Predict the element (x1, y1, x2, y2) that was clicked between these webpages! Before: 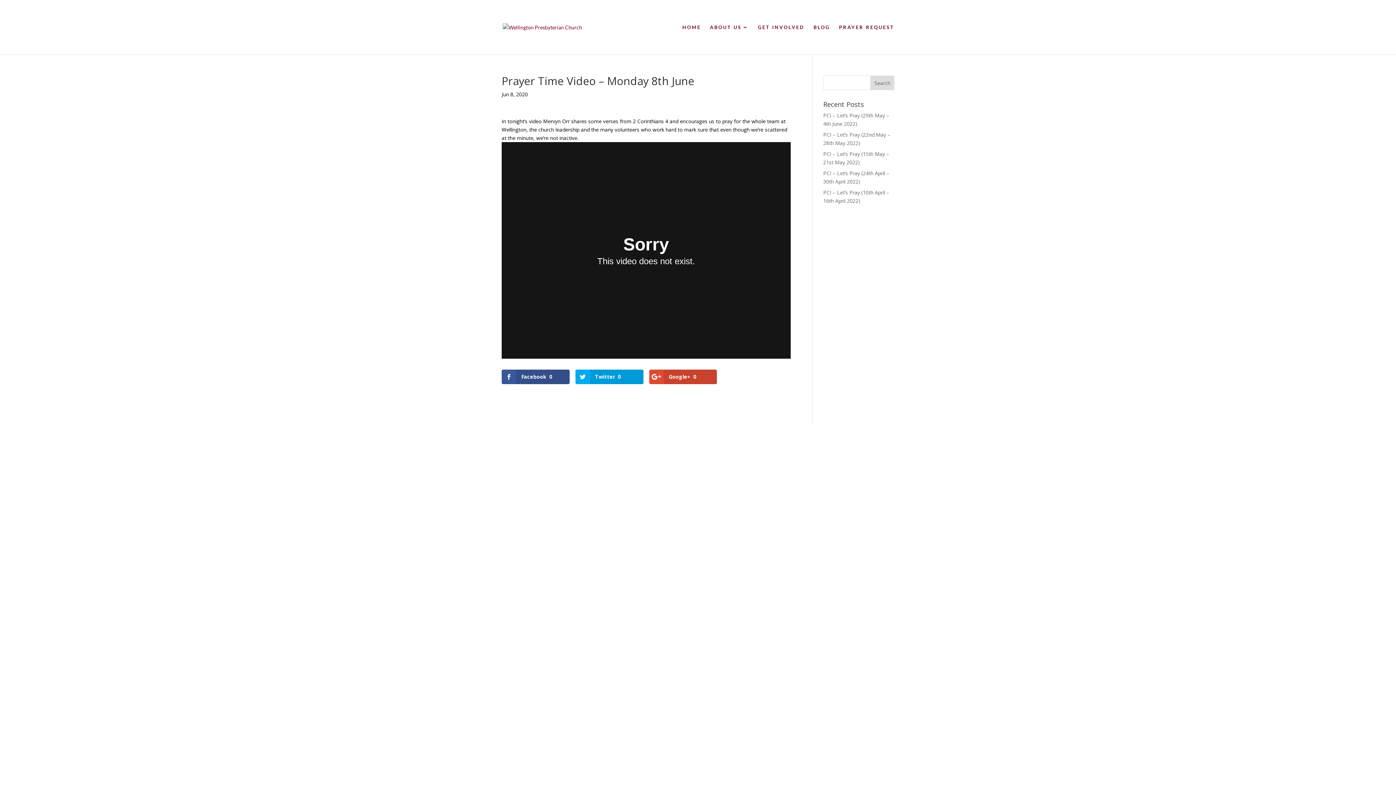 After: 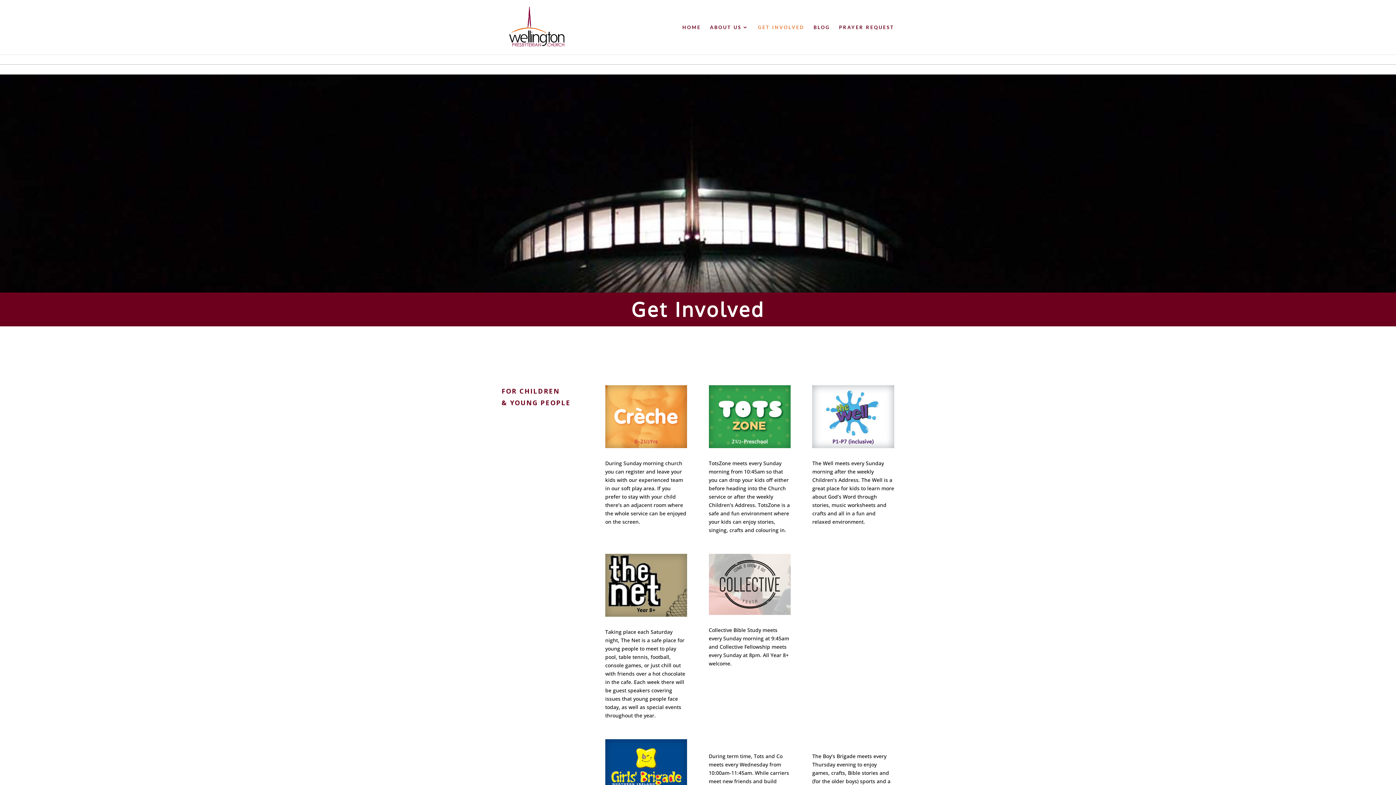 Action: bbox: (758, 24, 804, 54) label: GET INVOLVED